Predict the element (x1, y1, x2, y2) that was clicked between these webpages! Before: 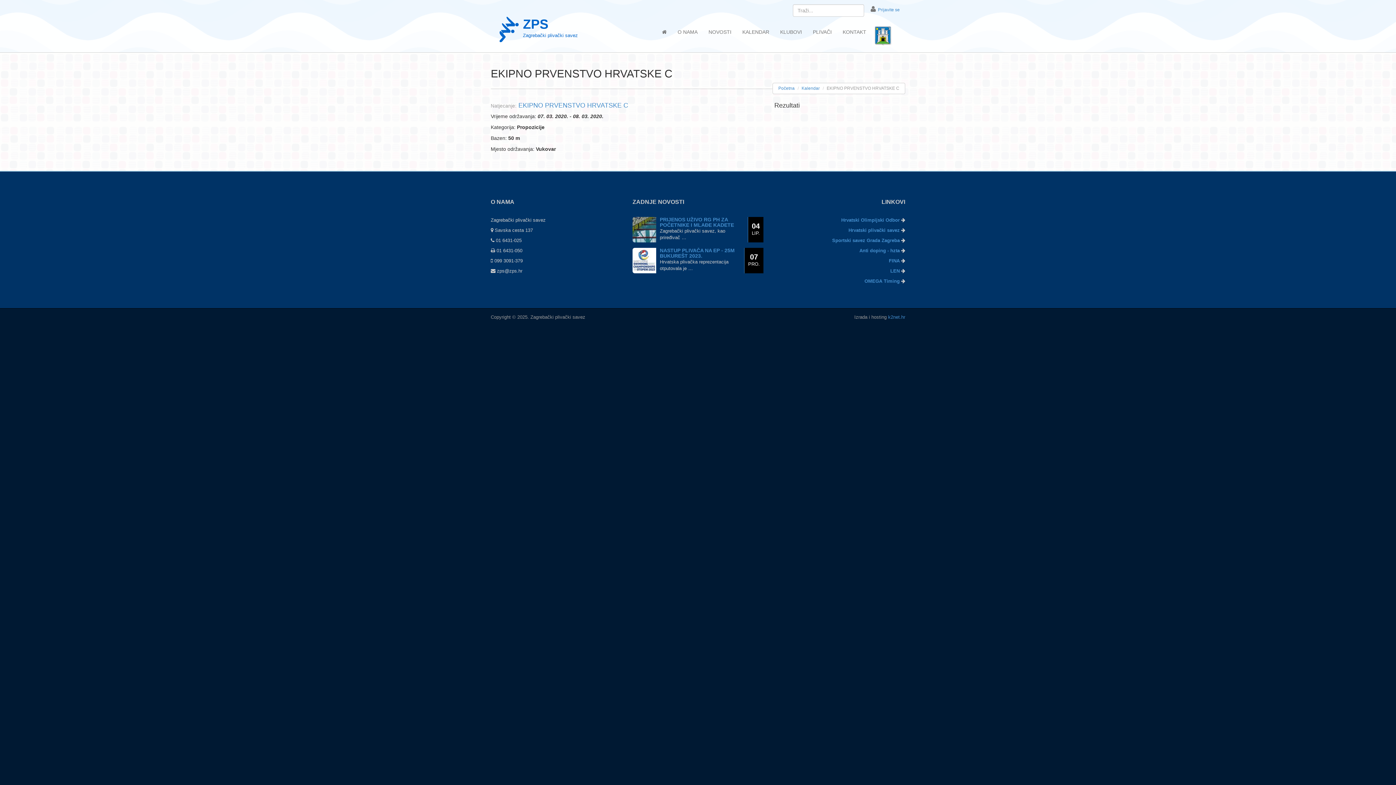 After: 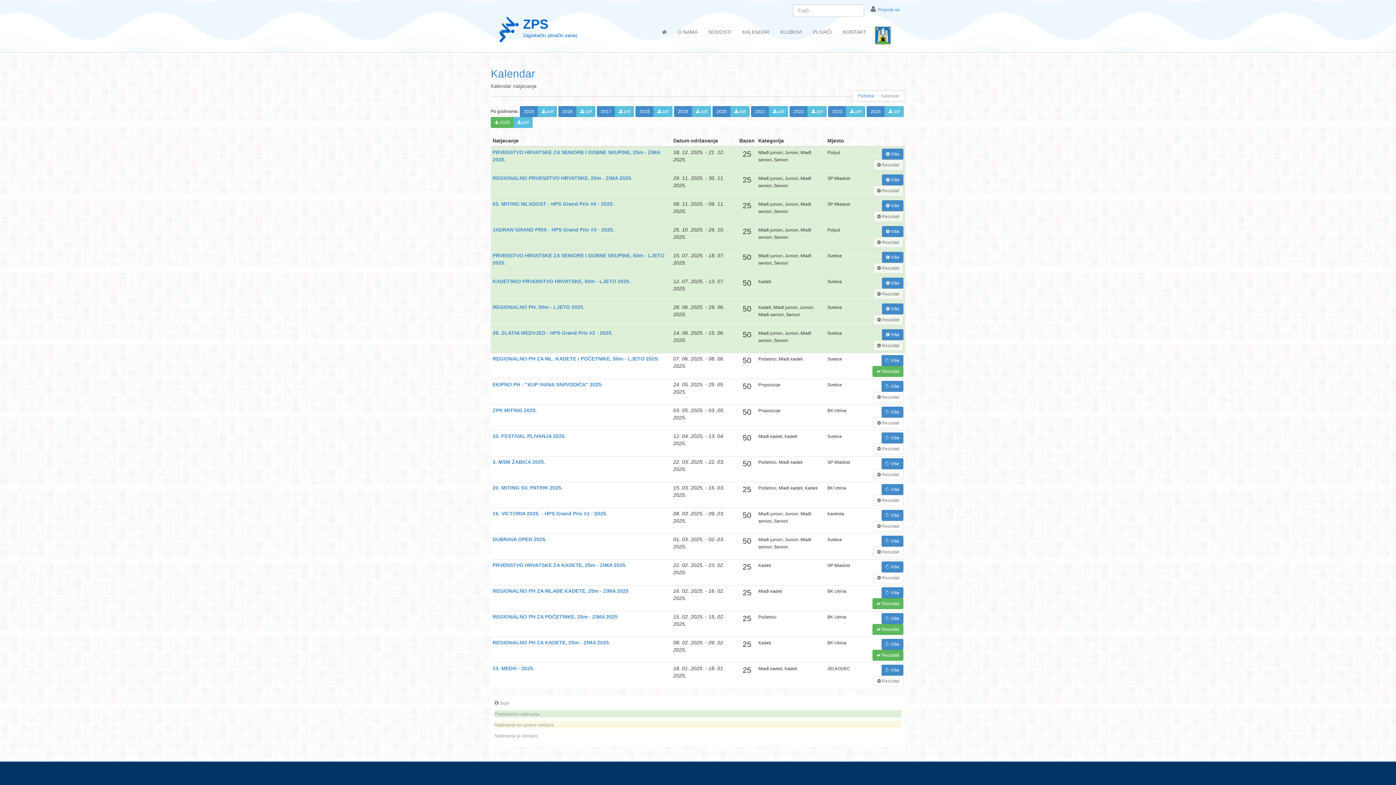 Action: bbox: (737, 22, 774, 41) label: KALENDAR